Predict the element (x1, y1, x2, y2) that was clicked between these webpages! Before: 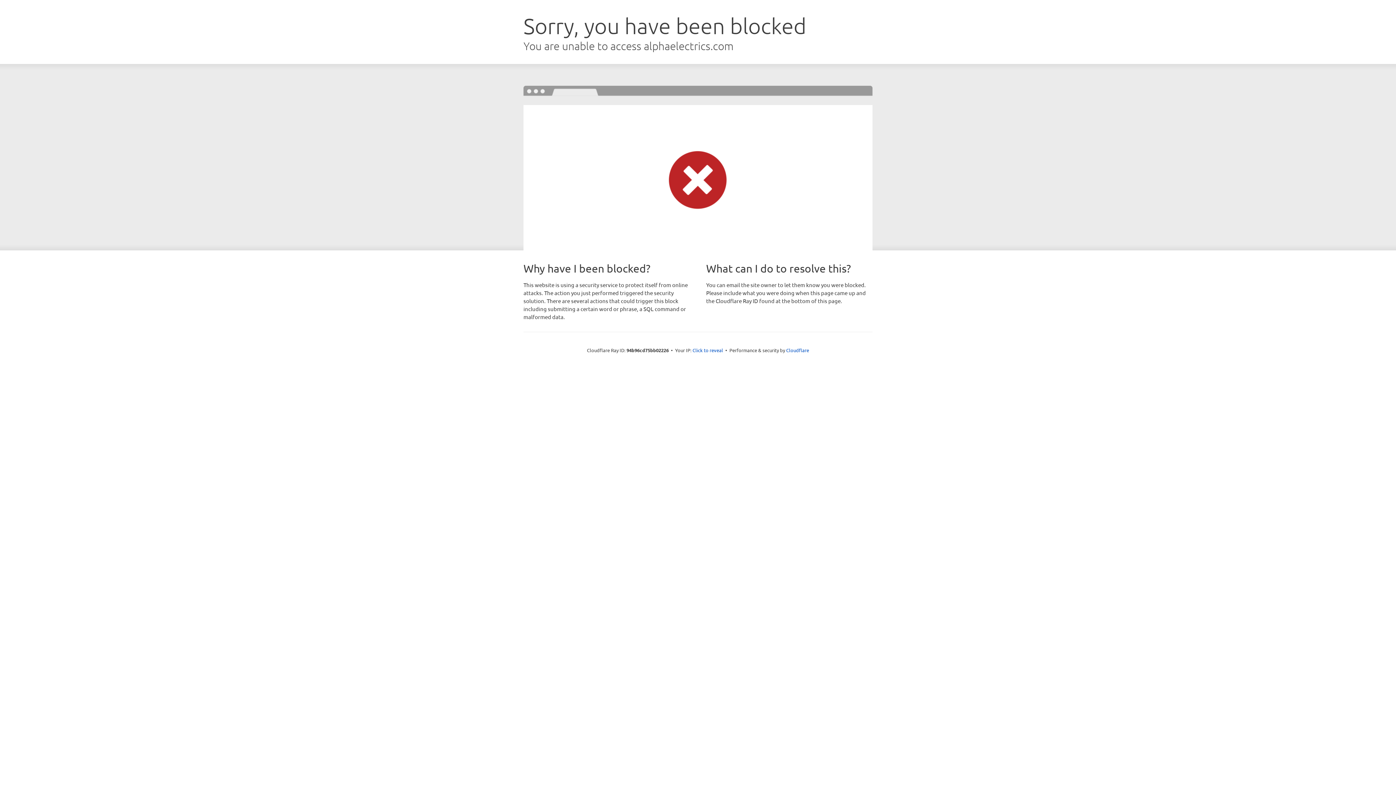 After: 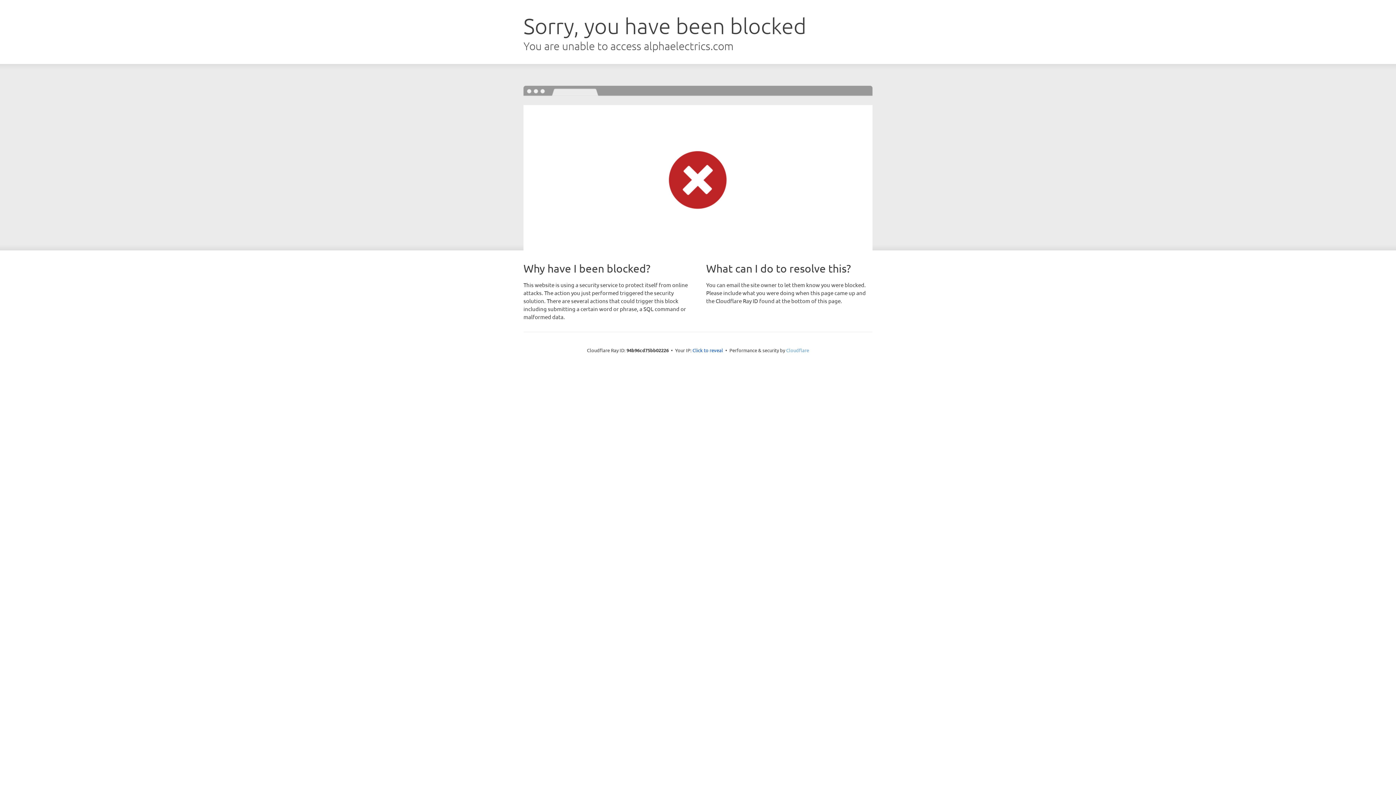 Action: label: Cloudflare bbox: (786, 347, 809, 353)